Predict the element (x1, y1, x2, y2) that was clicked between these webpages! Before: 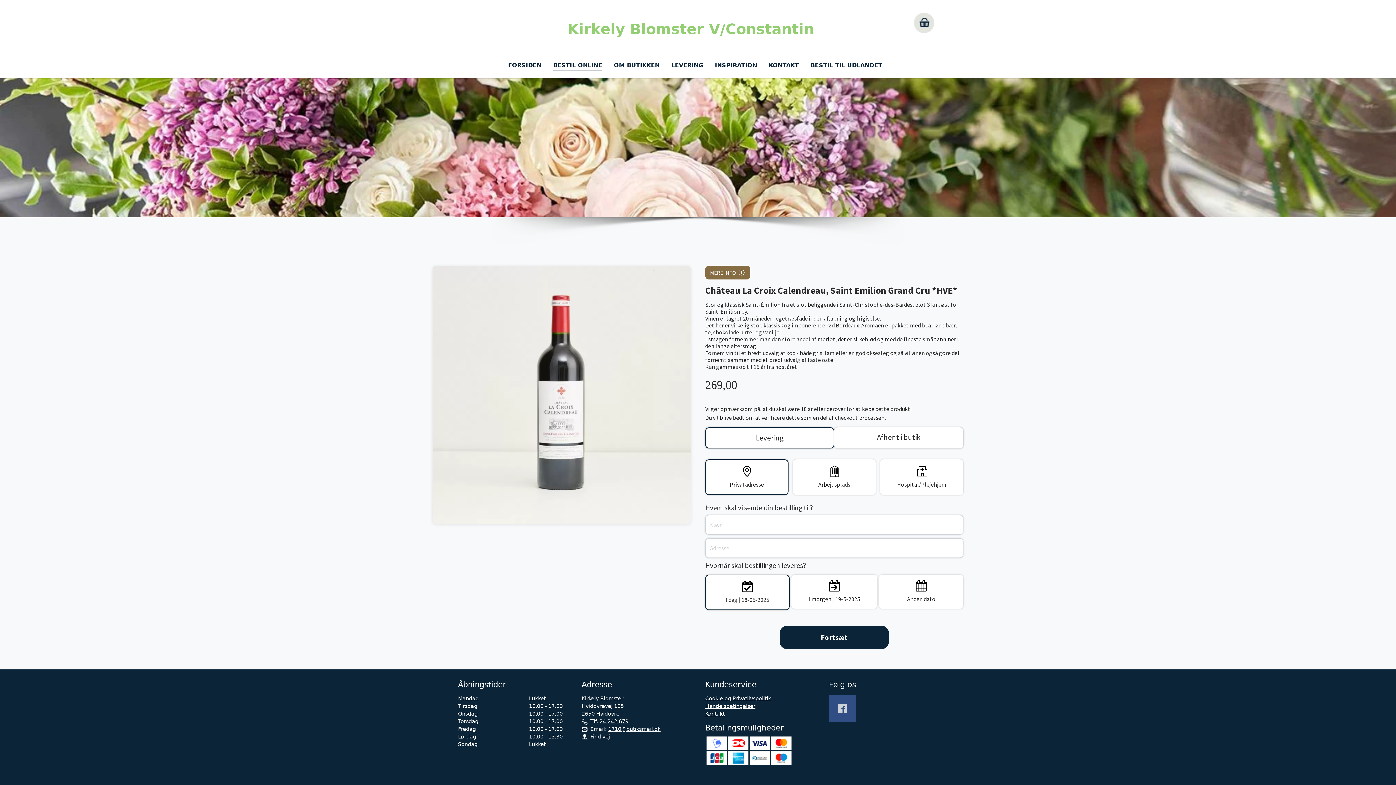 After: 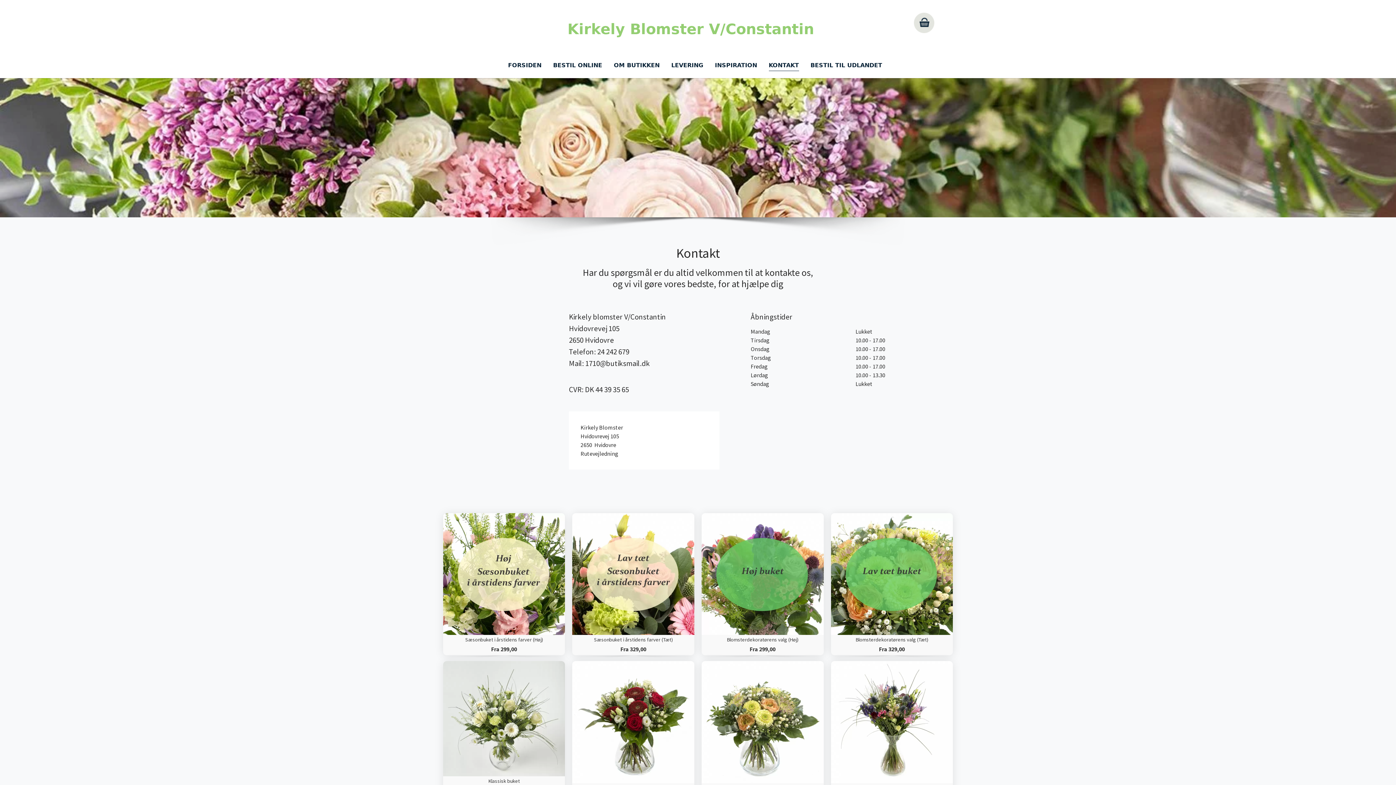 Action: label: KONTAKT bbox: (763, 58, 804, 72)